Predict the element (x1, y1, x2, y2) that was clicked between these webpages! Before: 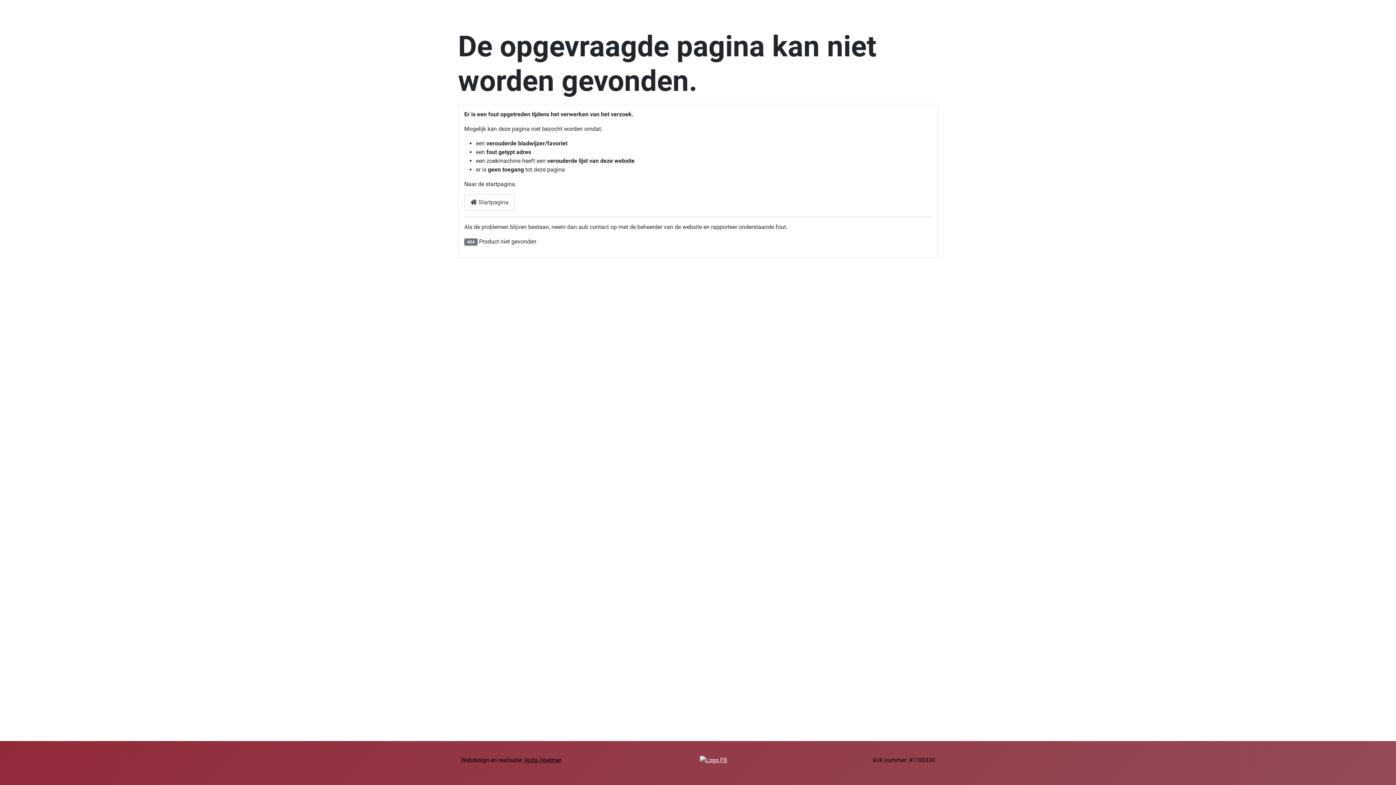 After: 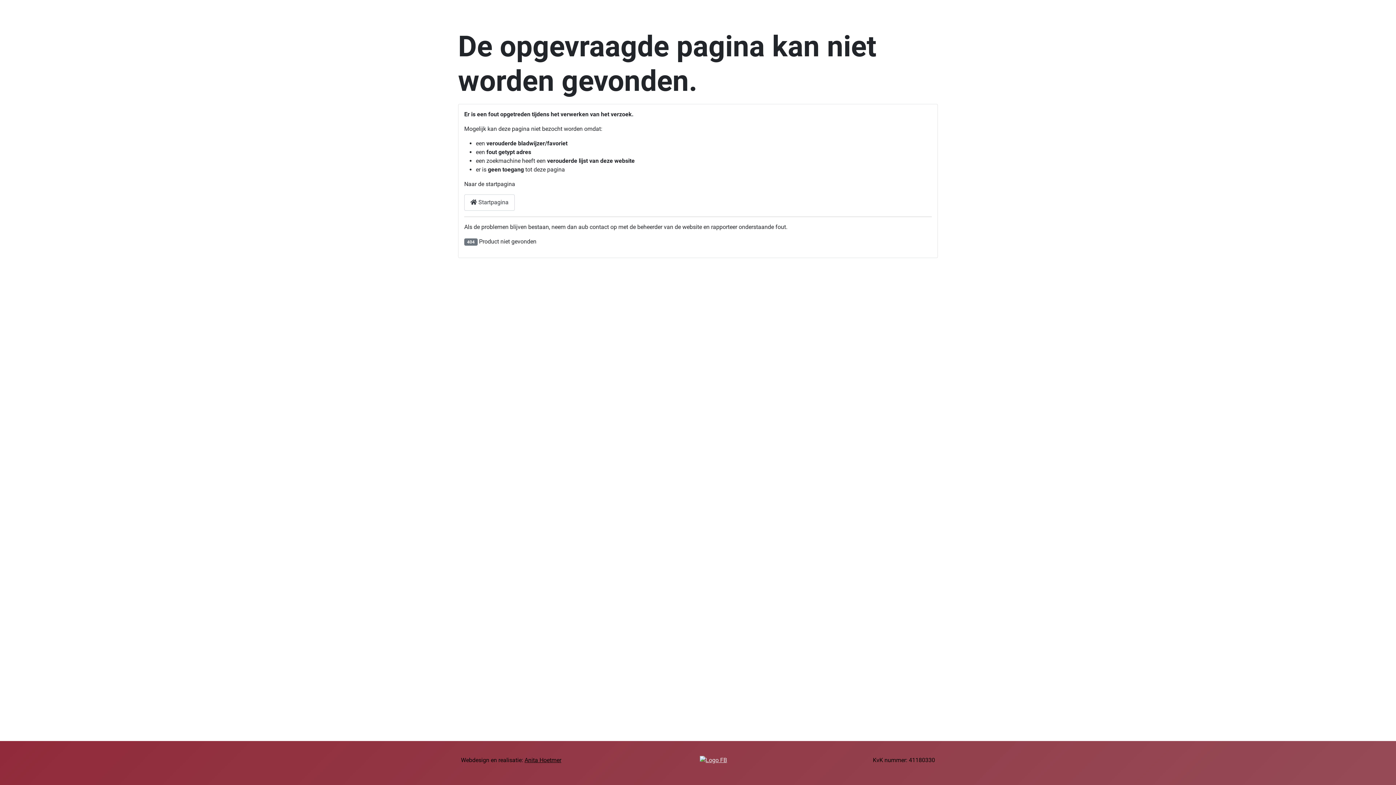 Action: bbox: (700, 756, 727, 763)